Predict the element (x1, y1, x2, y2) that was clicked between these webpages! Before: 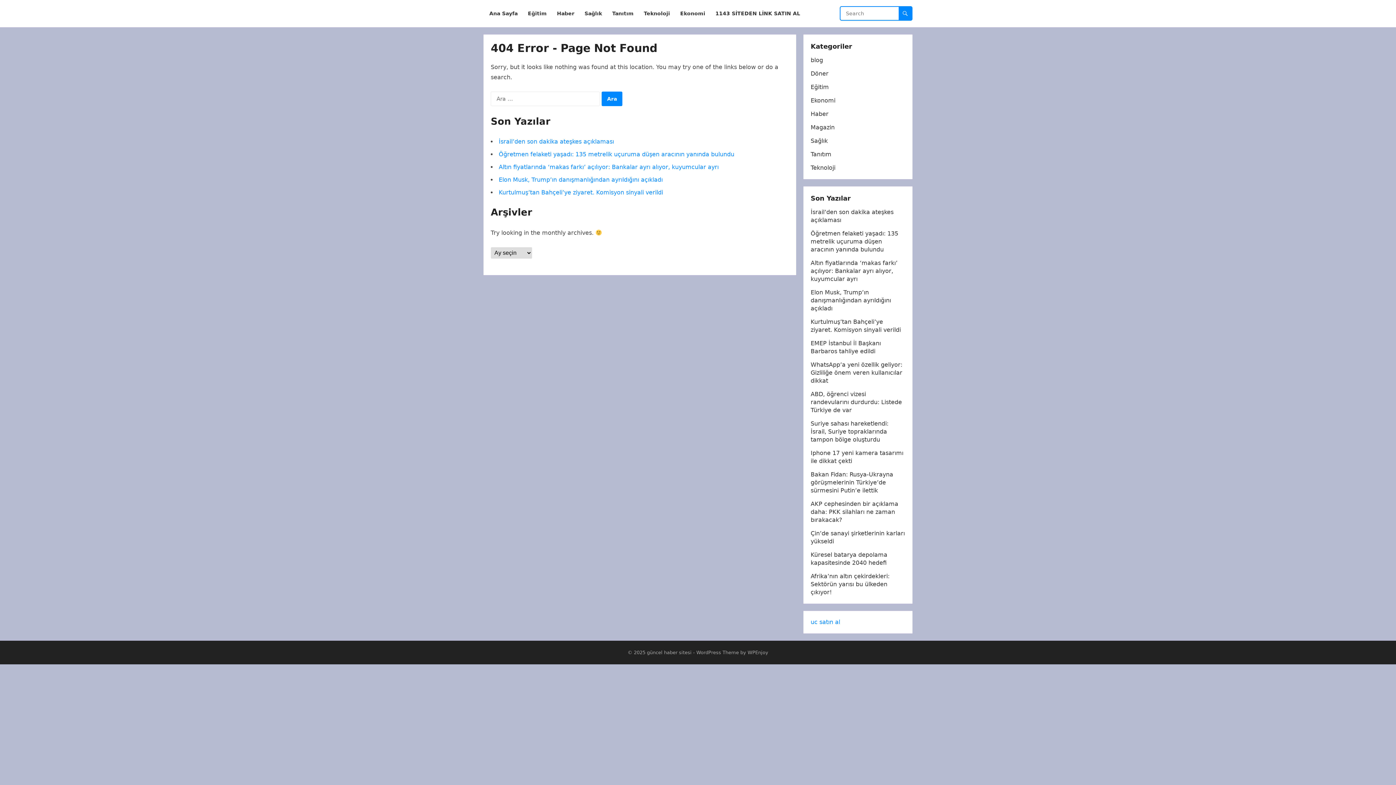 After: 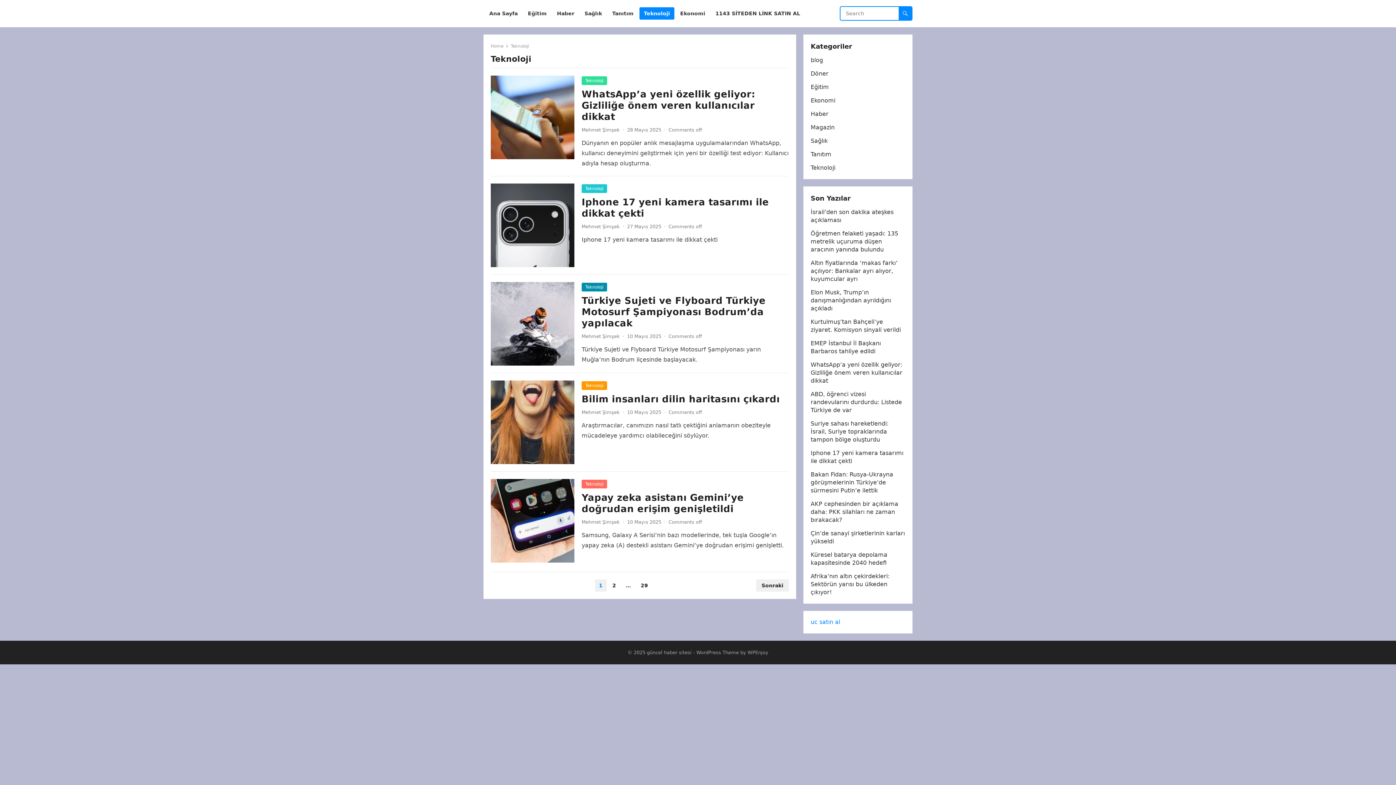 Action: label: Teknoloji bbox: (810, 164, 835, 171)